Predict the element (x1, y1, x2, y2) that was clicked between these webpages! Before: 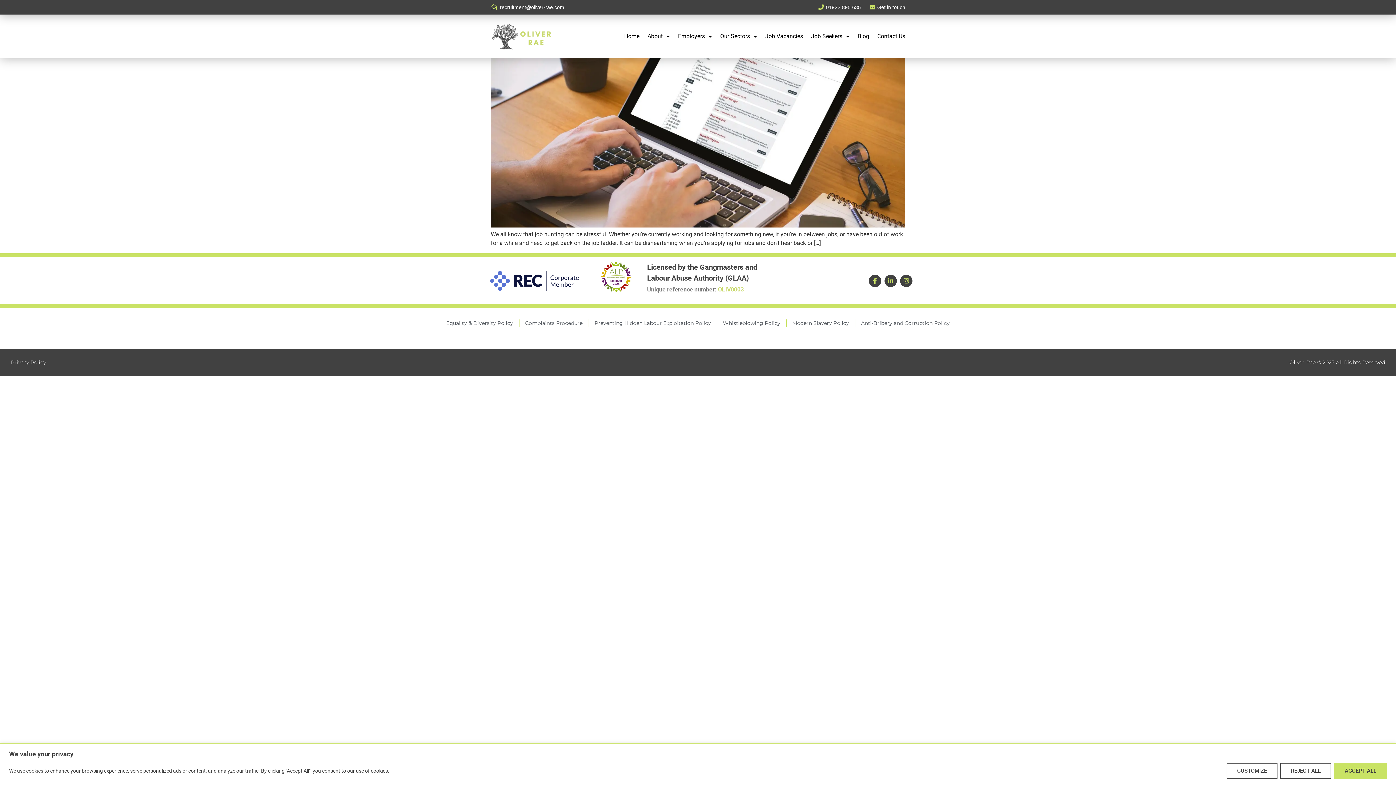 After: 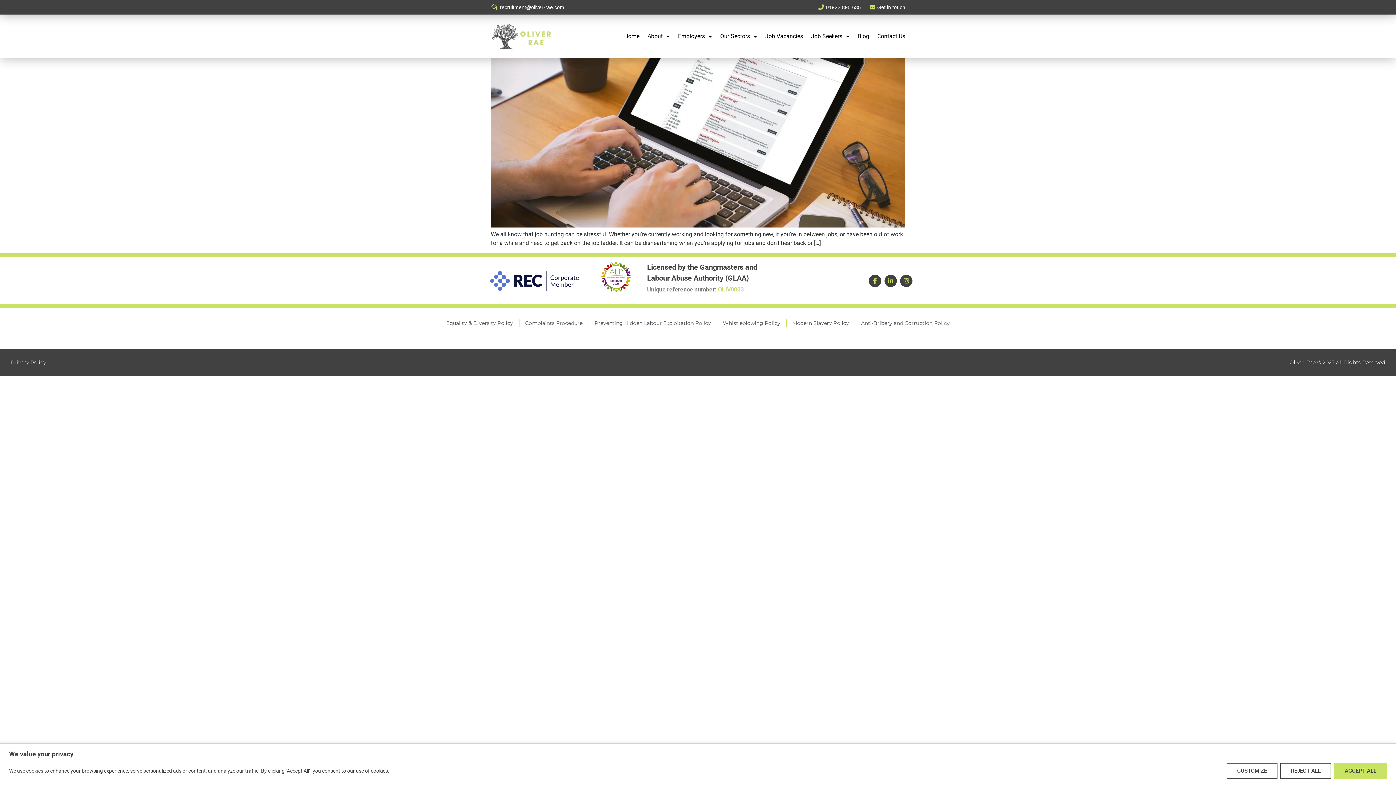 Action: bbox: (817, 3, 861, 11) label: 01922 895 635